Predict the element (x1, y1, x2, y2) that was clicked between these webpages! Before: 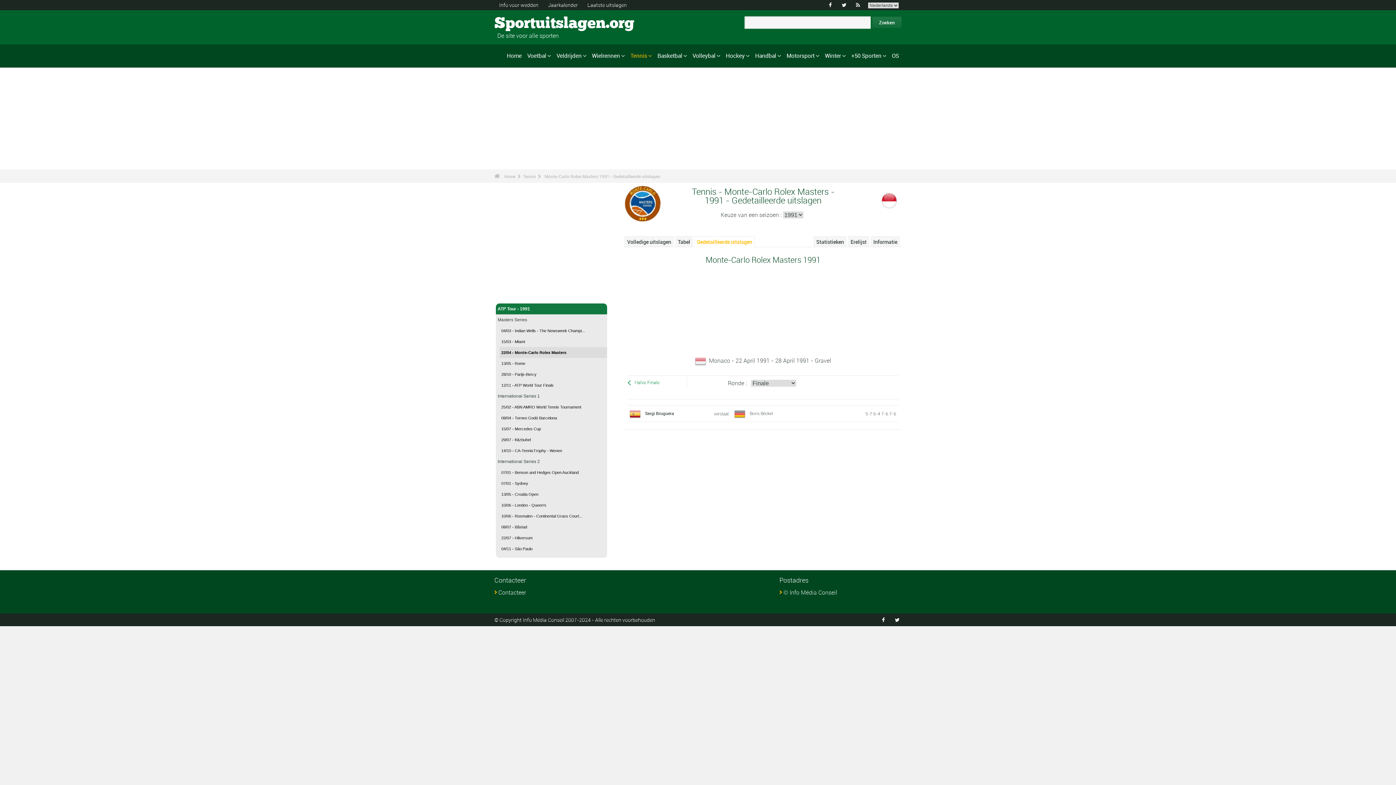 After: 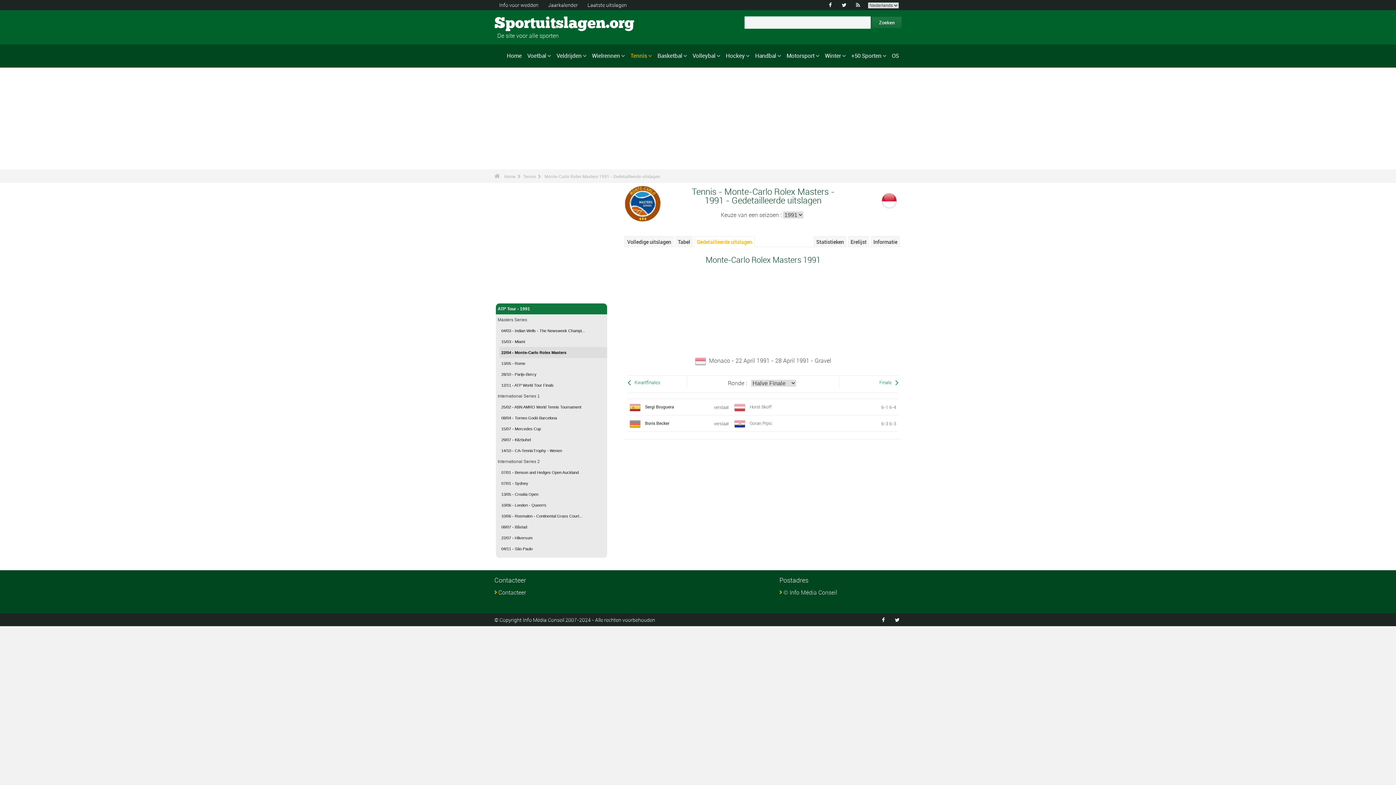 Action: bbox: (634, 379, 659, 385) label: Halve Finale